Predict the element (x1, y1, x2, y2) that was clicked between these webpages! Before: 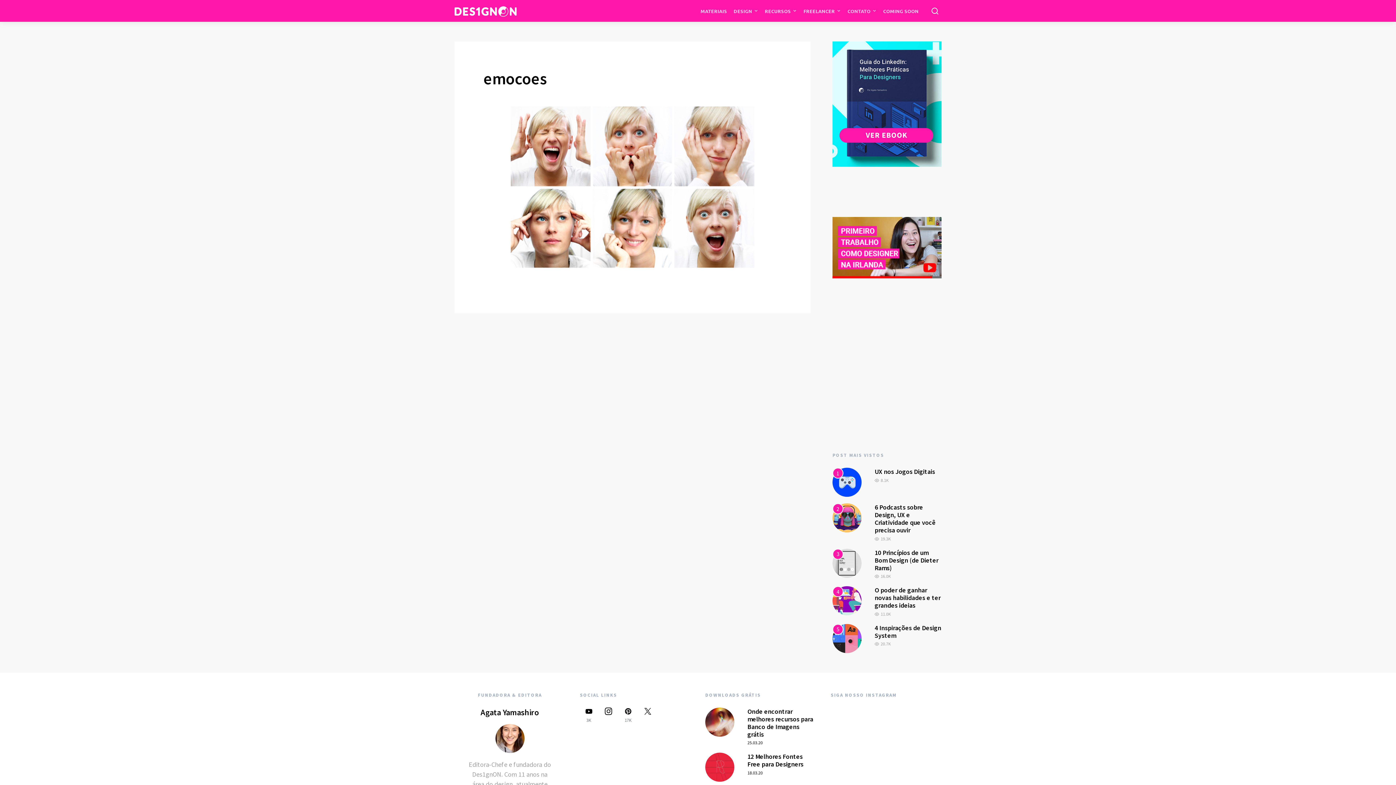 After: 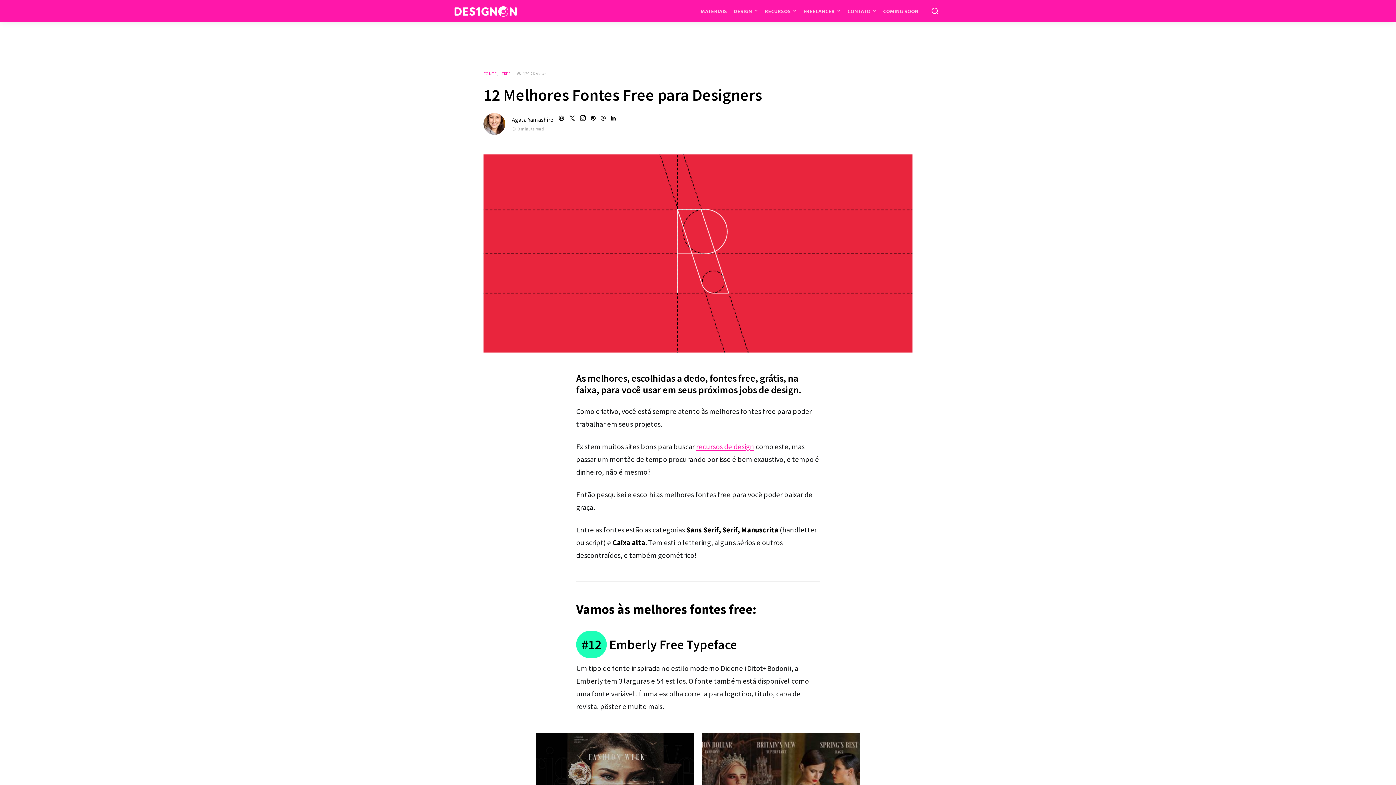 Action: bbox: (747, 752, 803, 768) label: 12 Melhores Fontes Free para Designers